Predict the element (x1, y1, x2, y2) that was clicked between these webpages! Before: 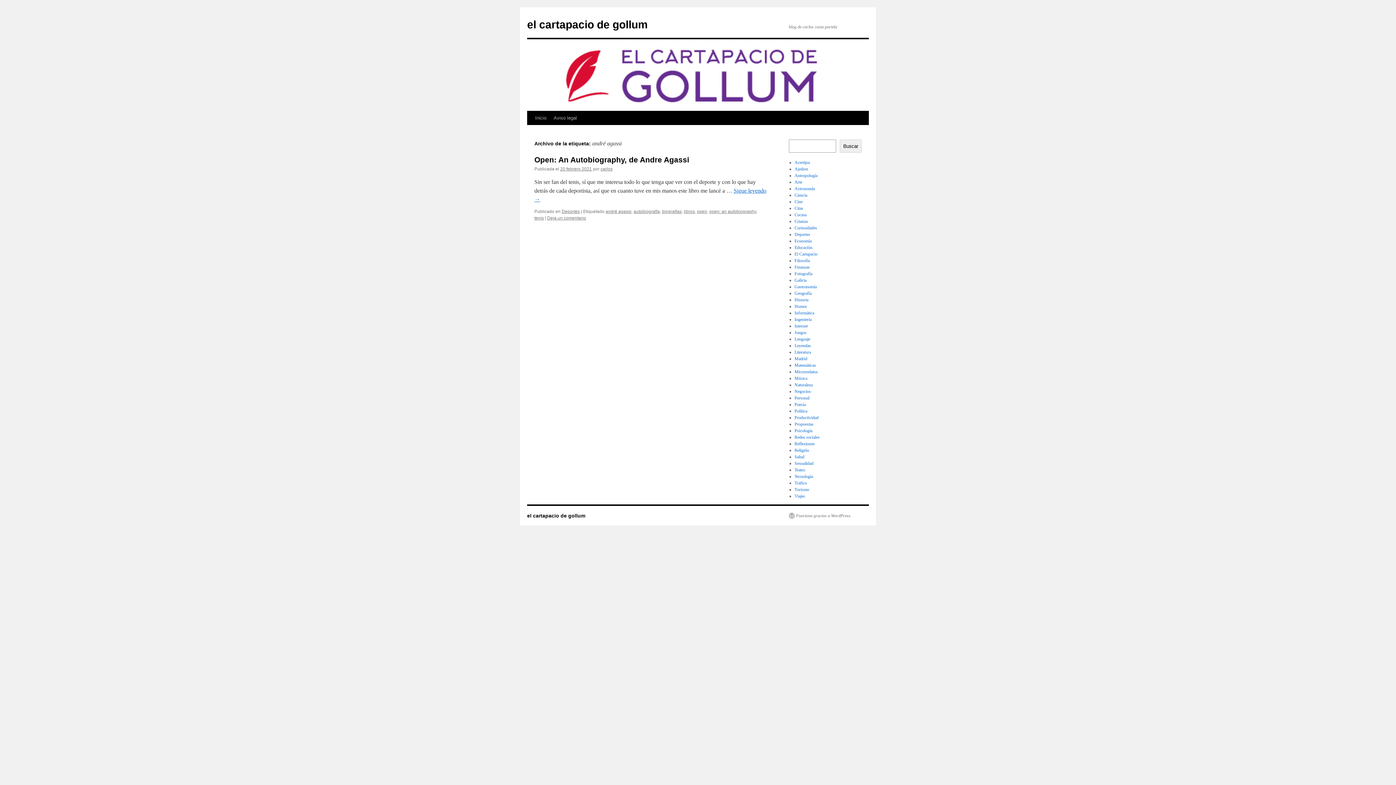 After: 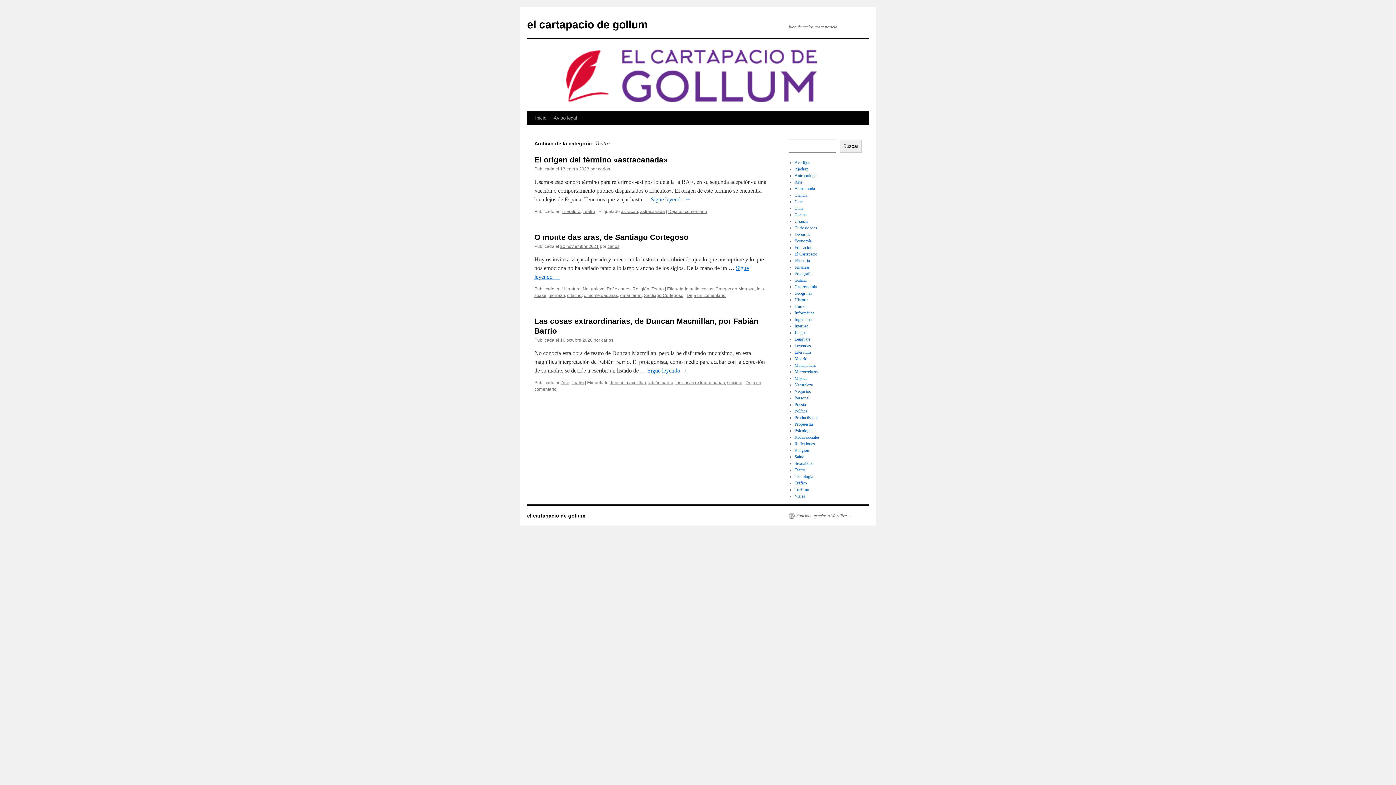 Action: bbox: (794, 467, 805, 472) label: Teatro